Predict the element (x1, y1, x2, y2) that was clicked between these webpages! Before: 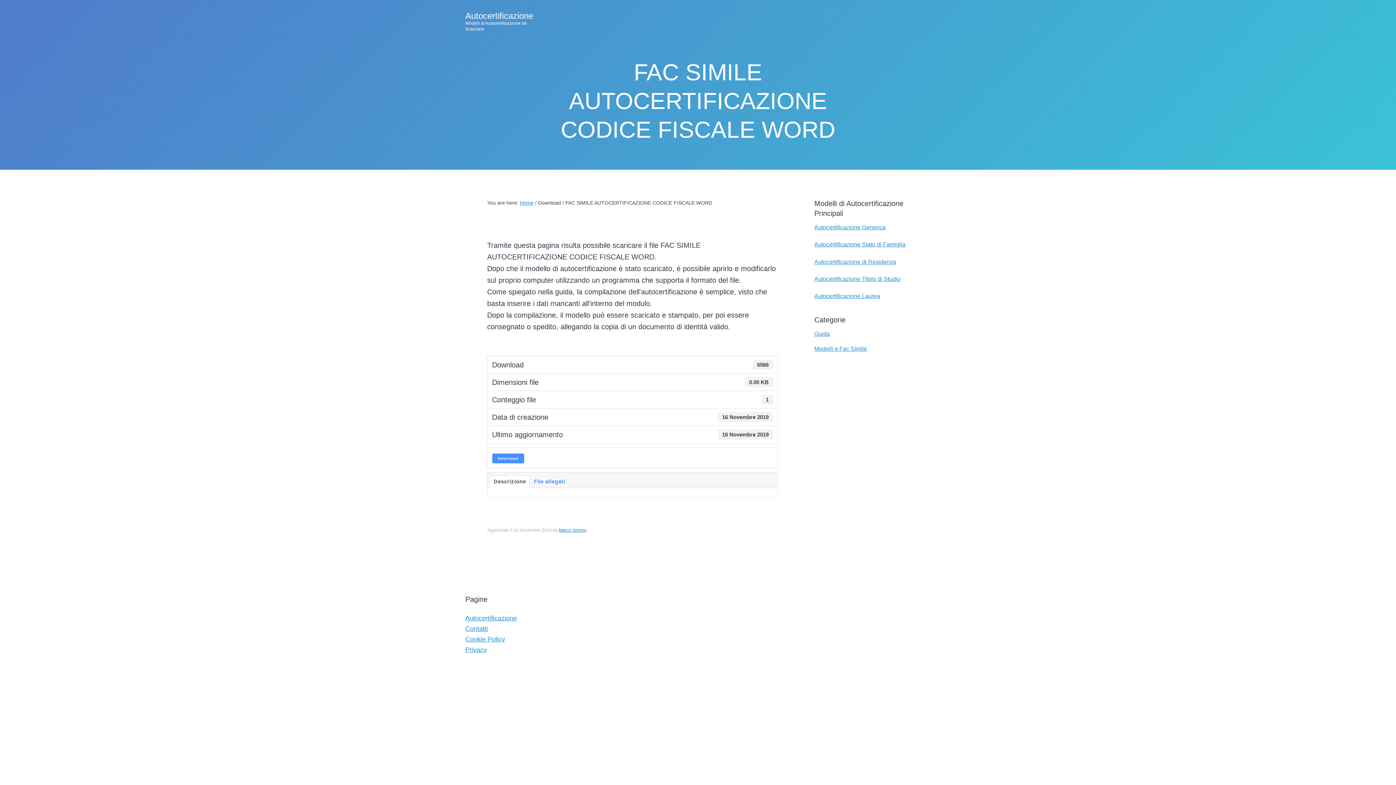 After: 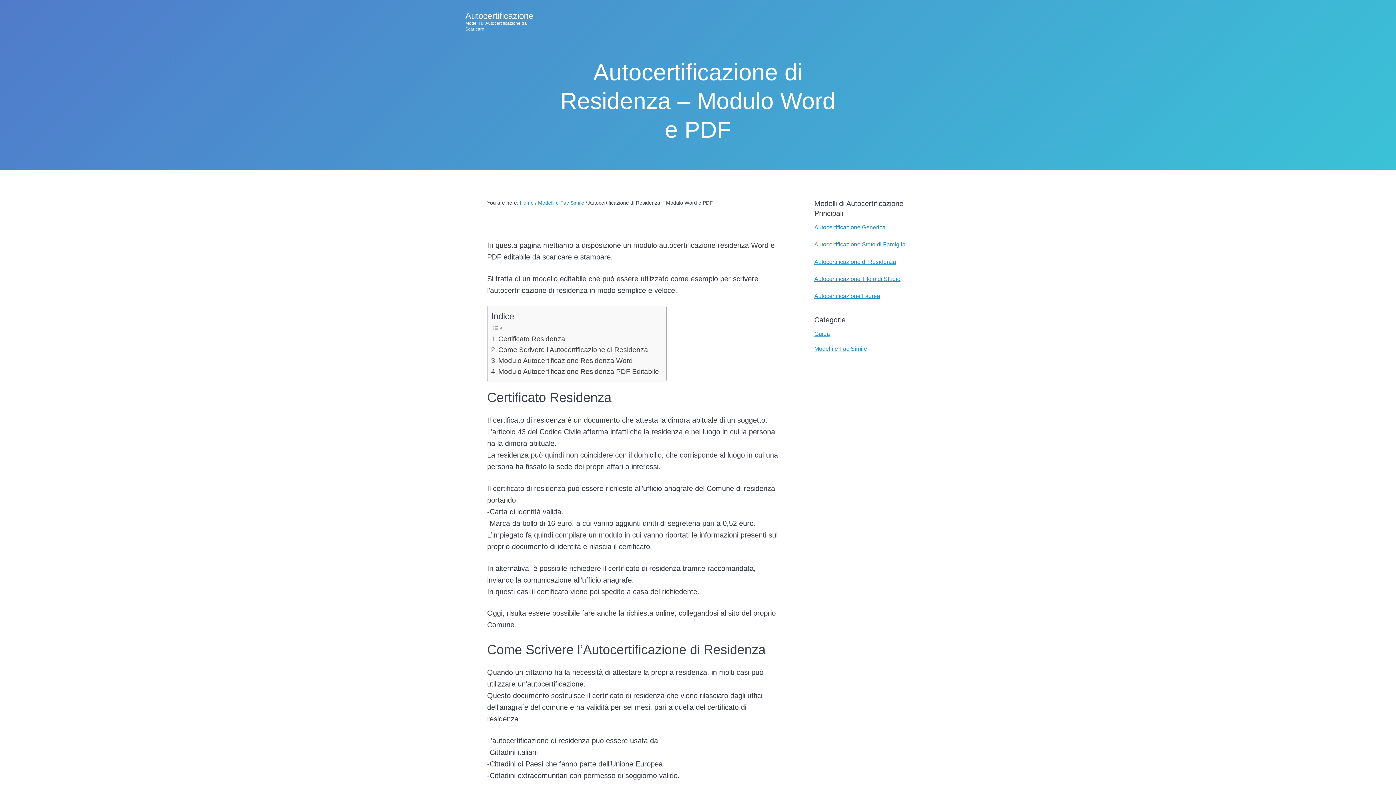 Action: label: Autocertificazione di Residenza bbox: (814, 258, 896, 264)